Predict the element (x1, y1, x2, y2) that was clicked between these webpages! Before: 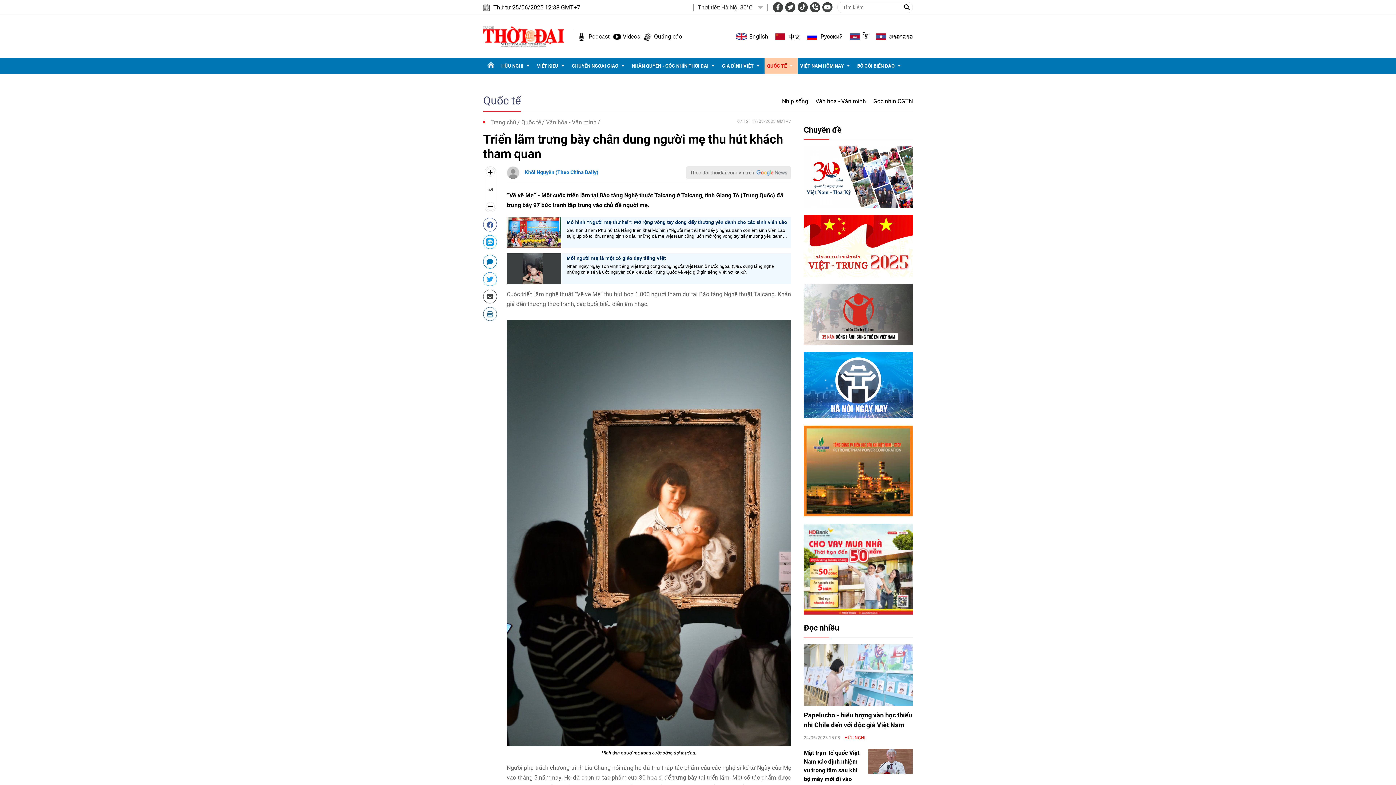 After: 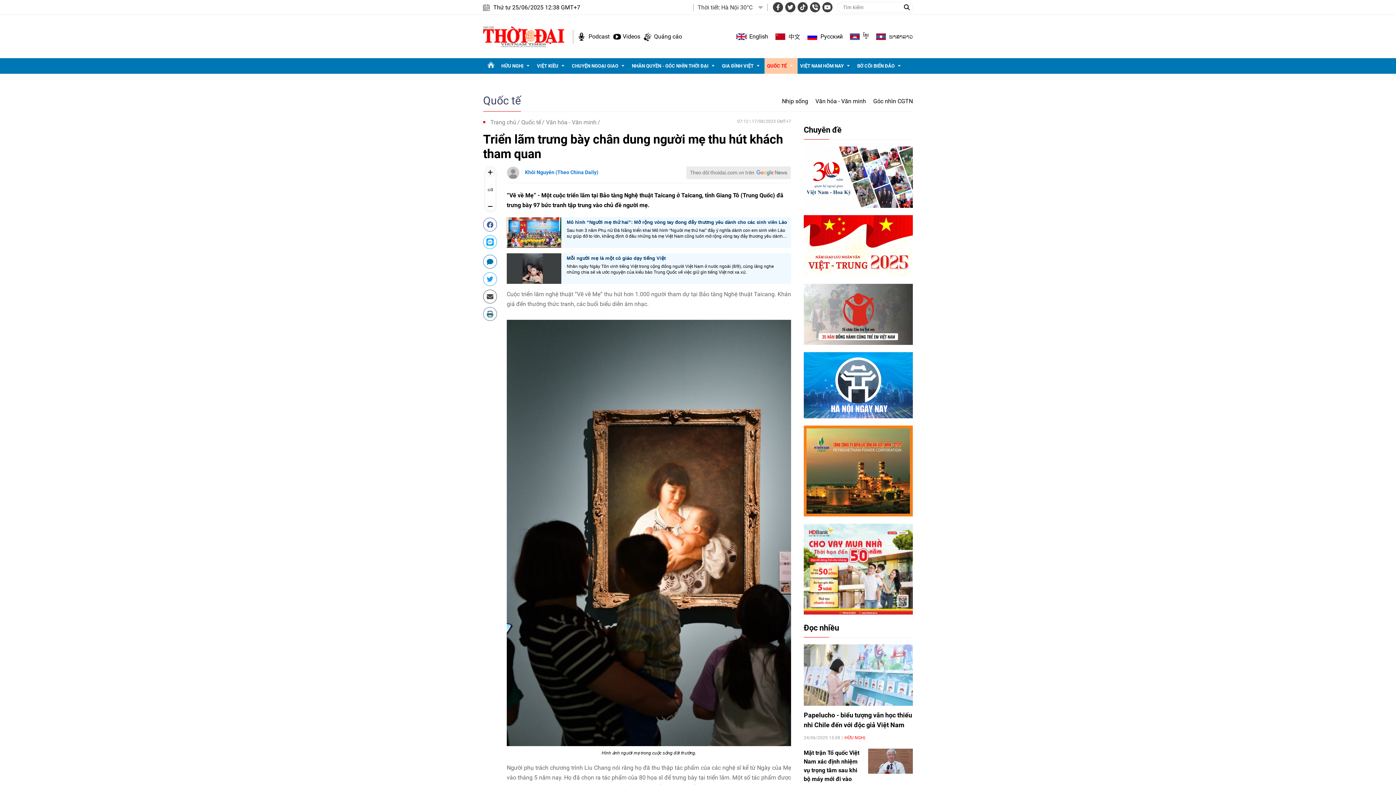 Action: bbox: (804, 381, 913, 388)